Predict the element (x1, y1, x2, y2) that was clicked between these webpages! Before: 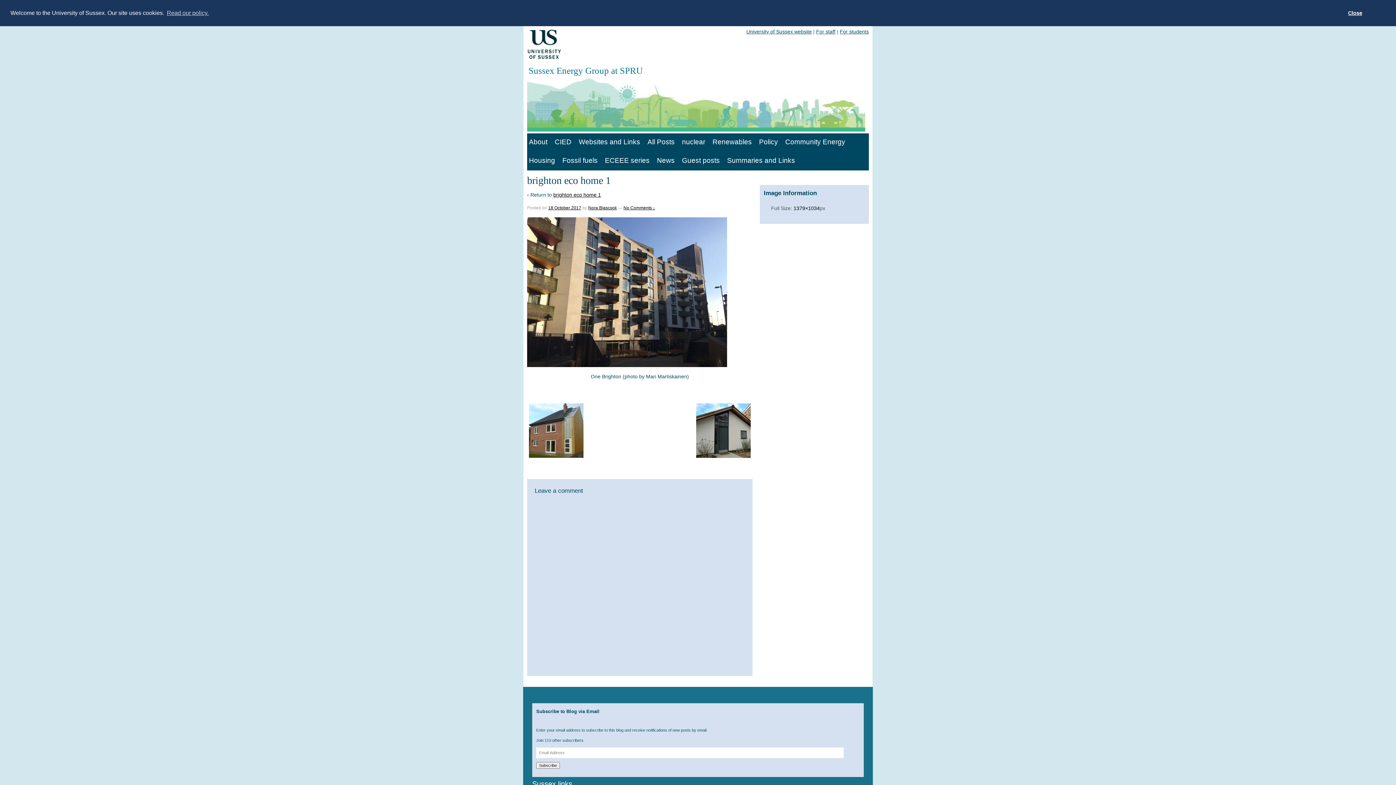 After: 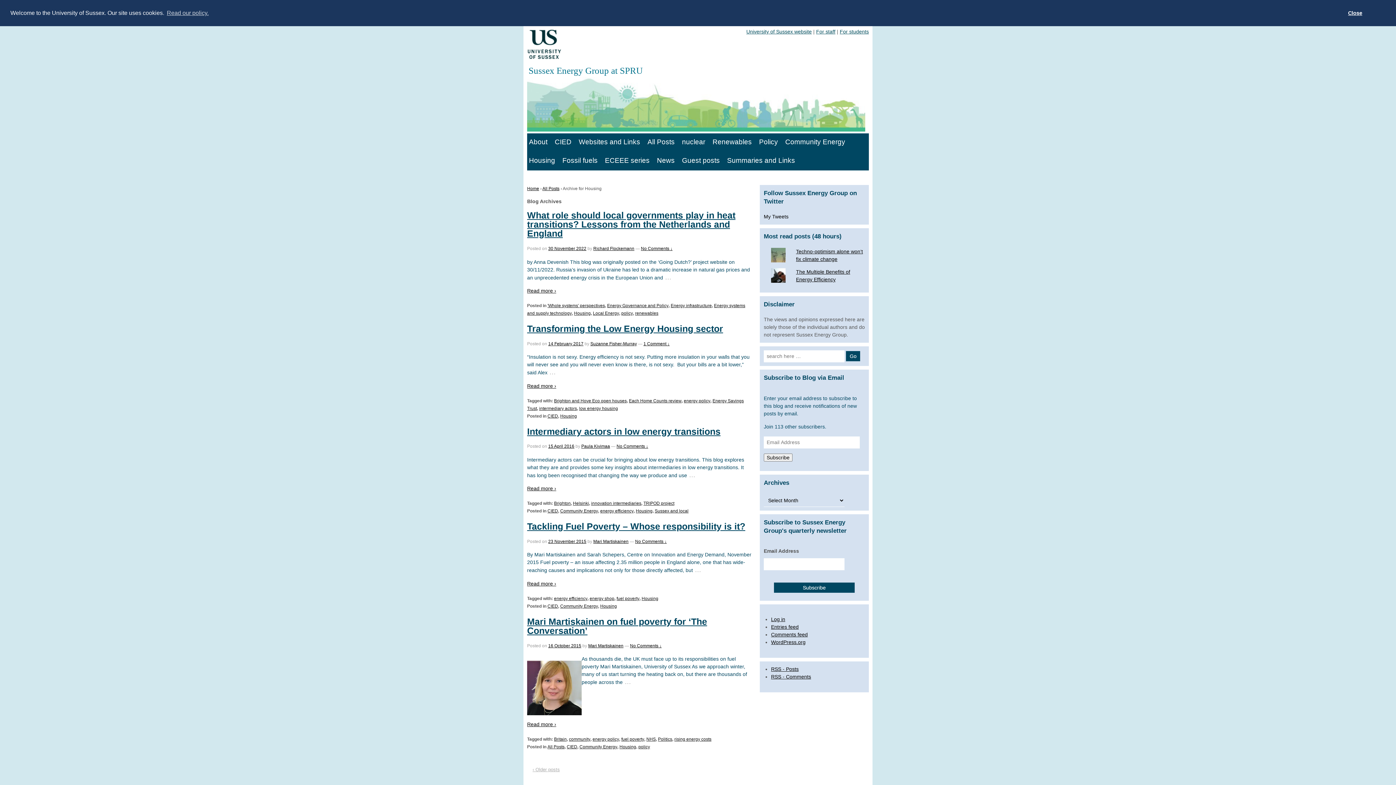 Action: label: Housing bbox: (527, 151, 557, 170)